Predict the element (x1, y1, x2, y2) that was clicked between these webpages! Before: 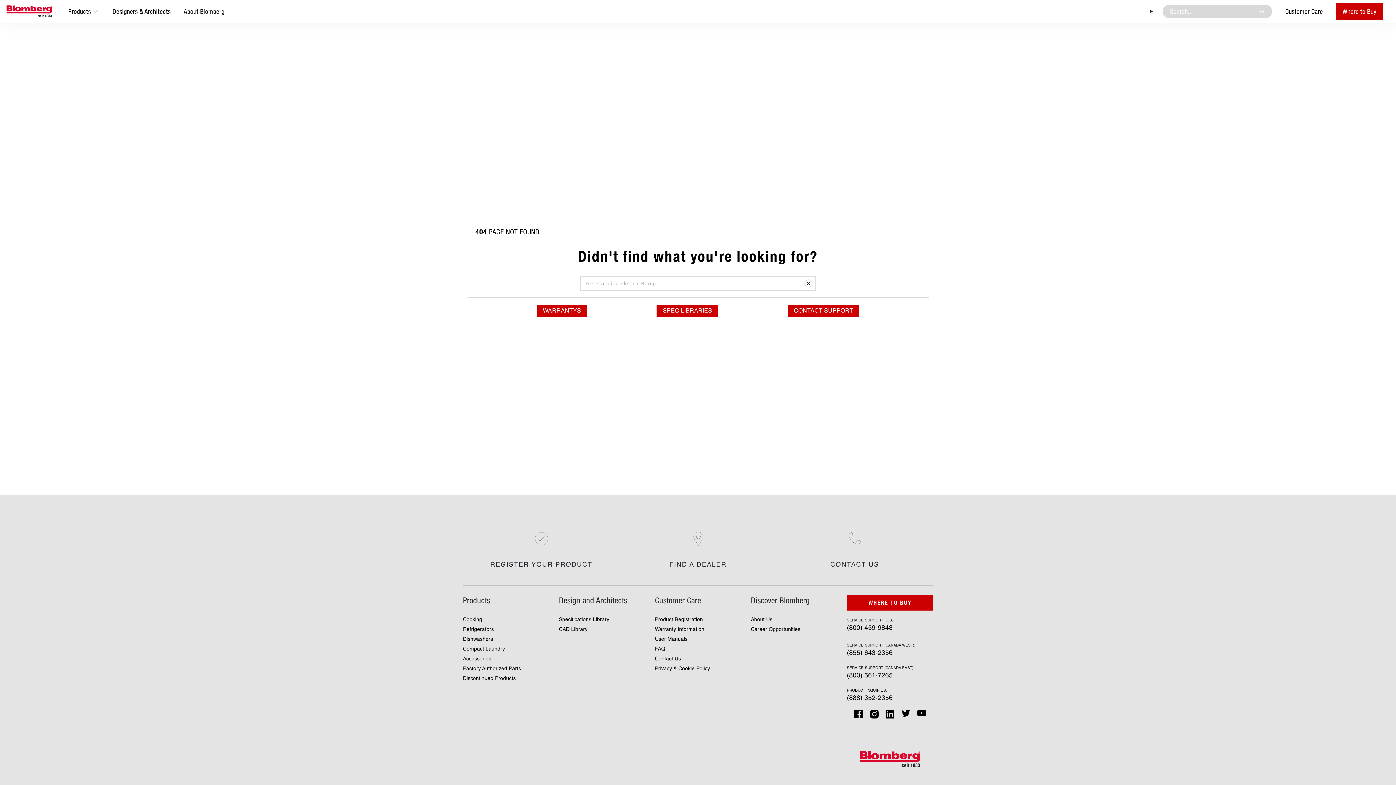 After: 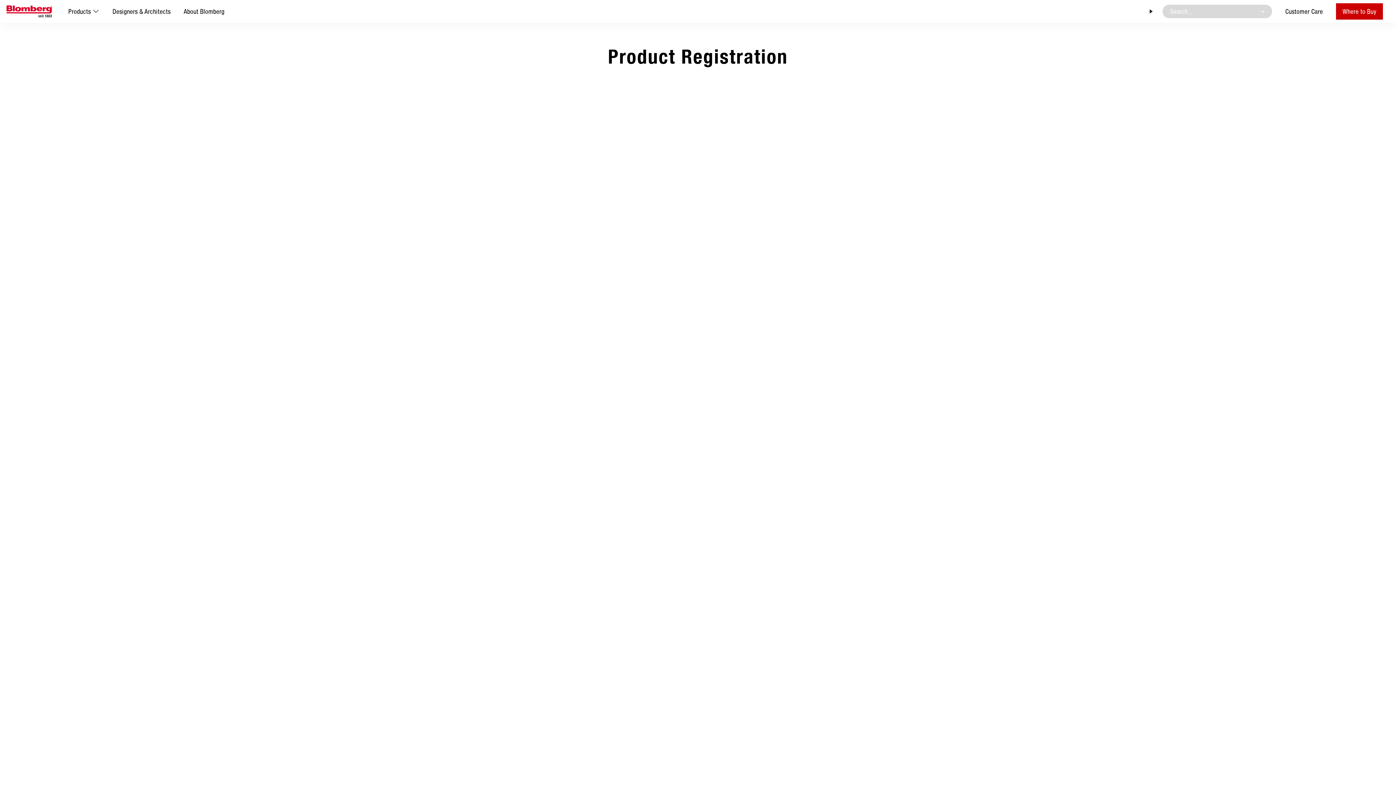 Action: bbox: (463, 521, 619, 570) label: REGISTER YOUR PRODUCT